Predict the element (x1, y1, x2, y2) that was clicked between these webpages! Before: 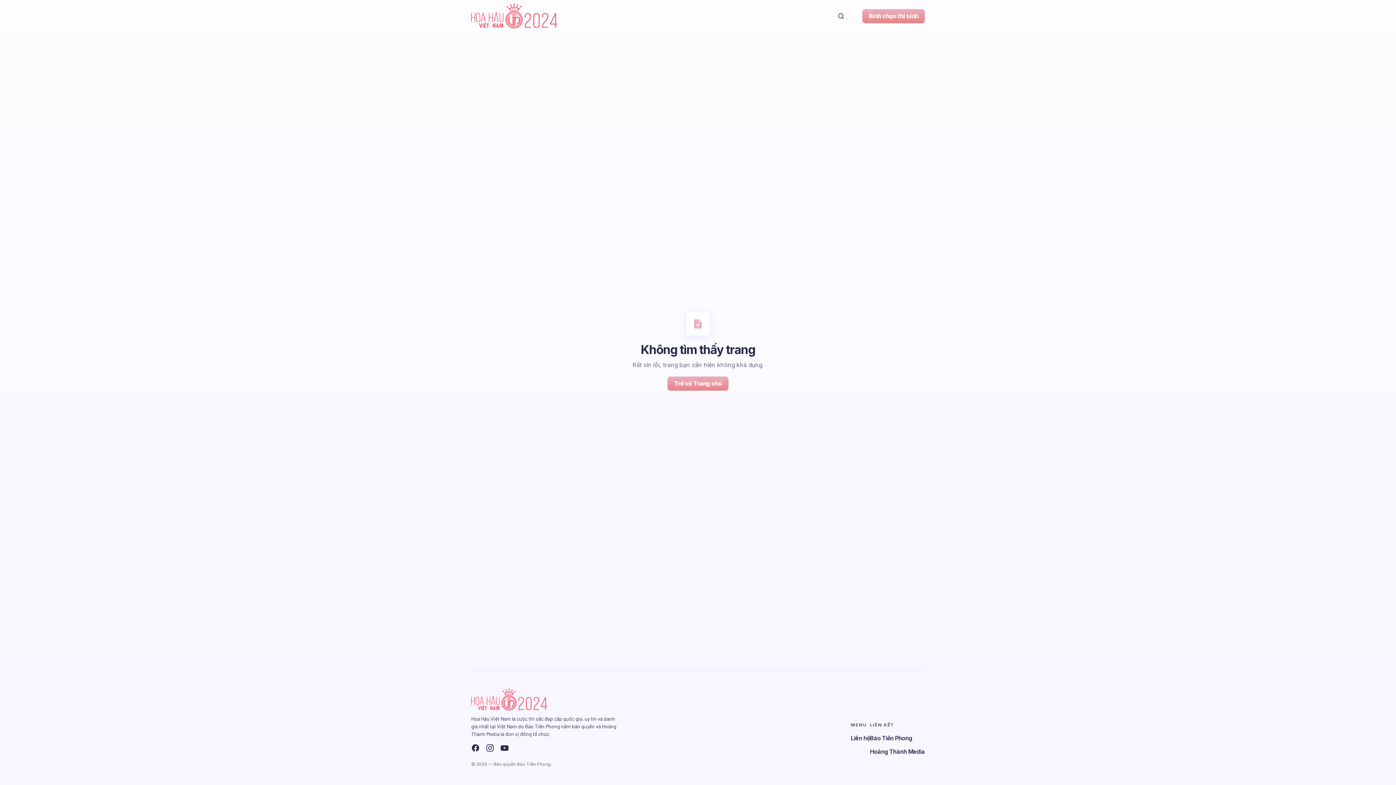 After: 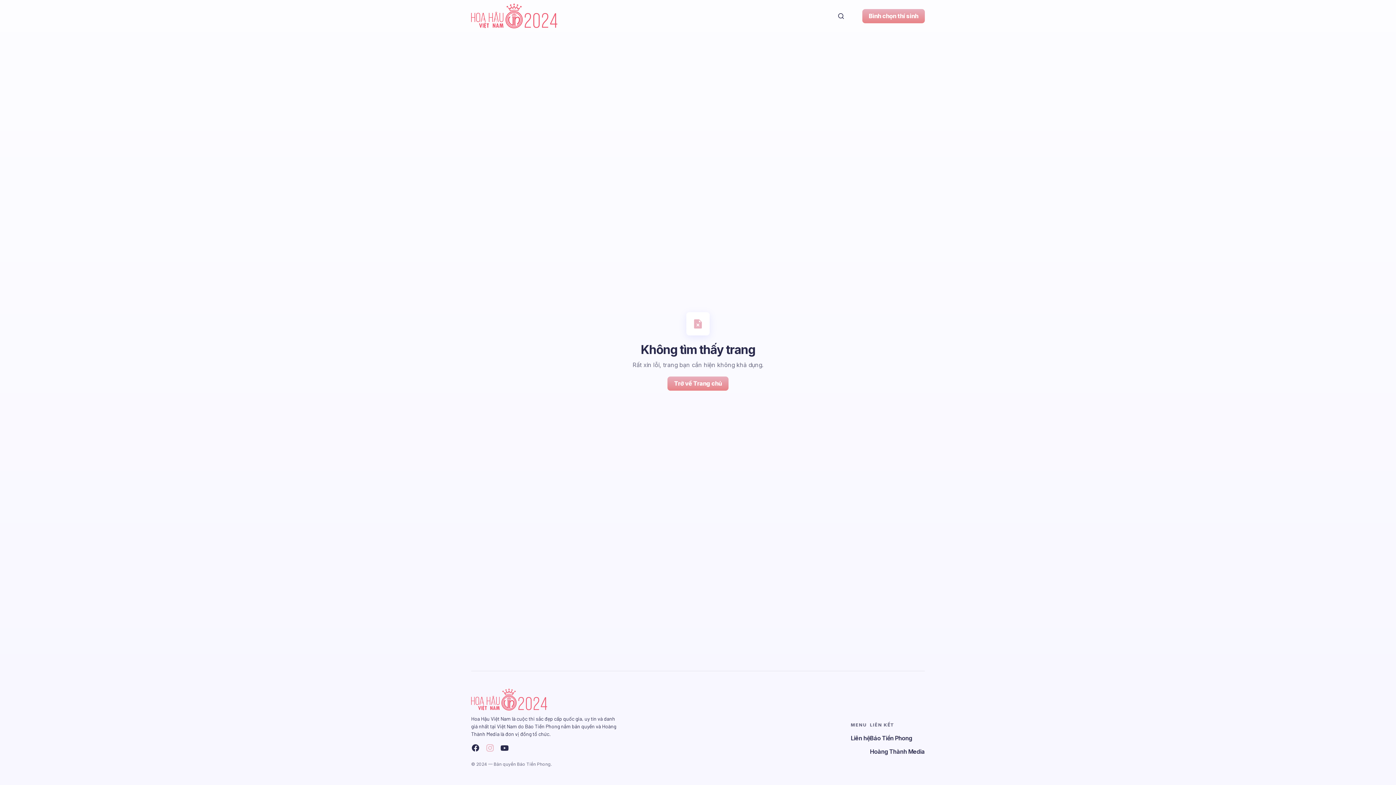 Action: bbox: (482, 741, 497, 755)